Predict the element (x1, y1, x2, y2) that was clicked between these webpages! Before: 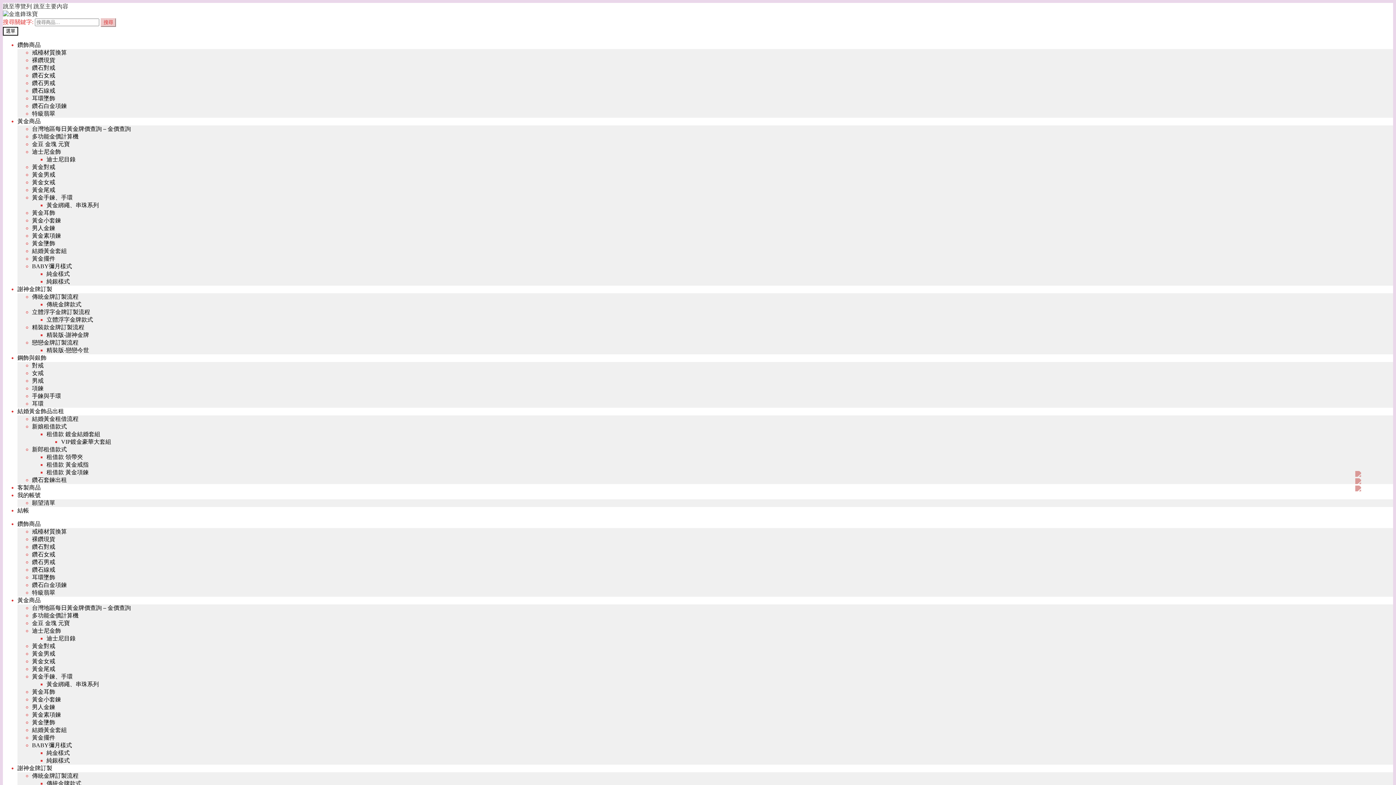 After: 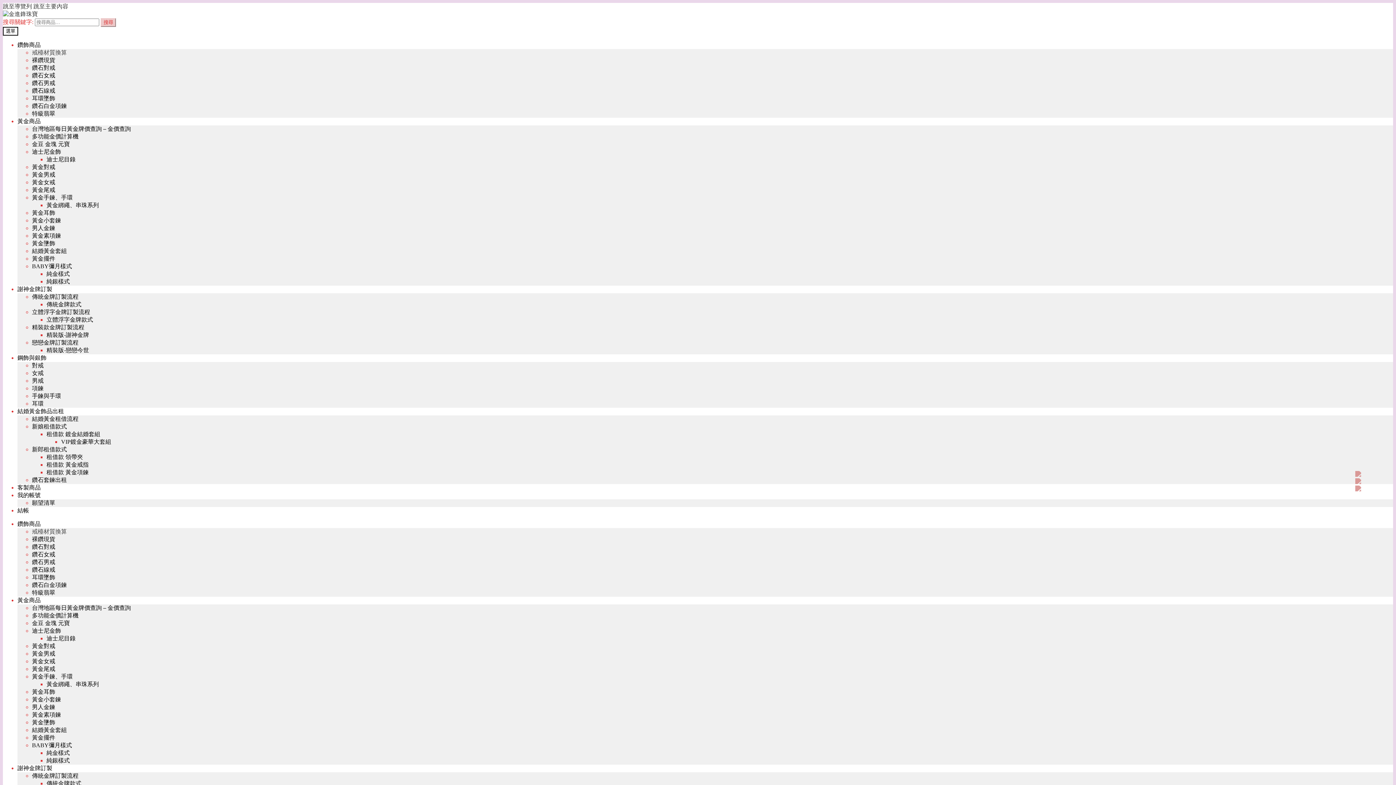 Action: bbox: (32, 528, 66, 534) label: 戒檯材質換算